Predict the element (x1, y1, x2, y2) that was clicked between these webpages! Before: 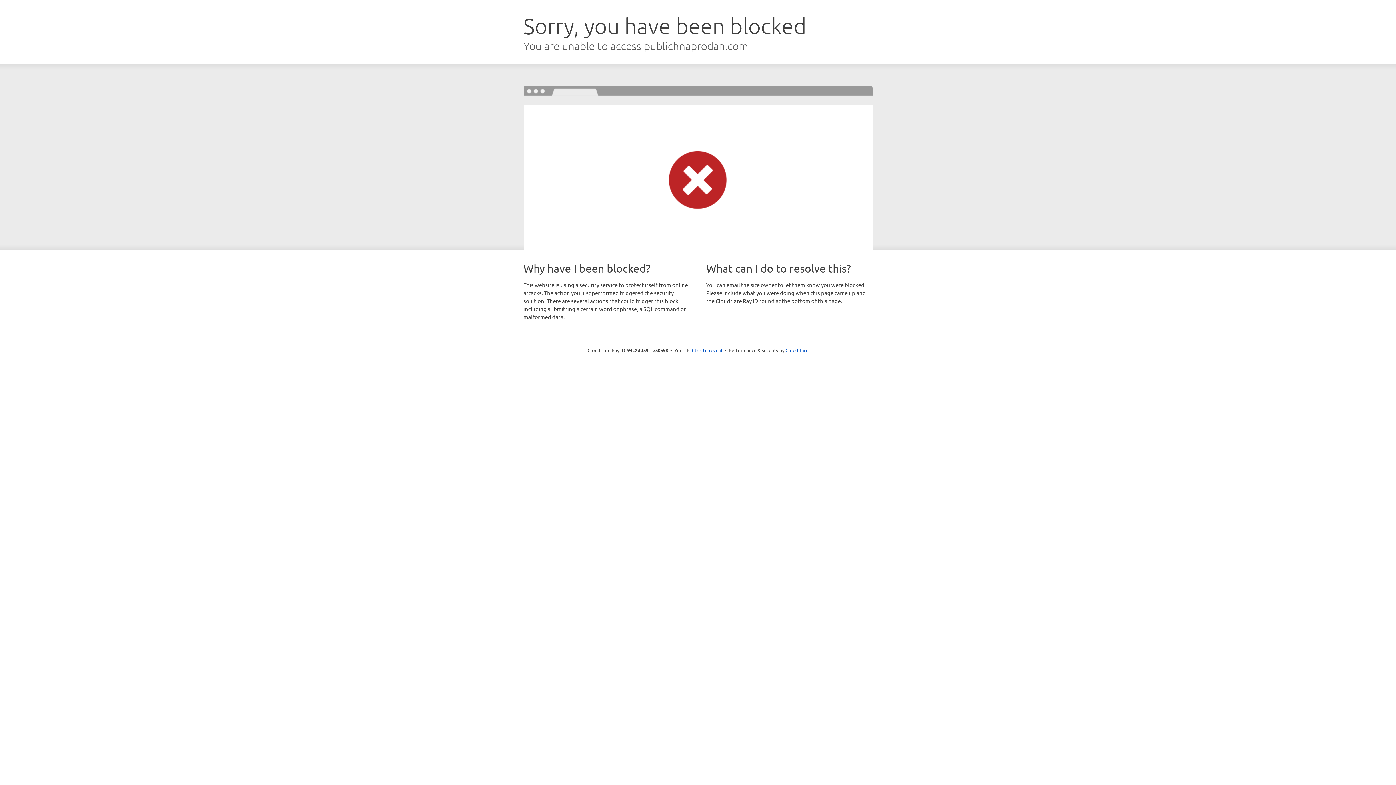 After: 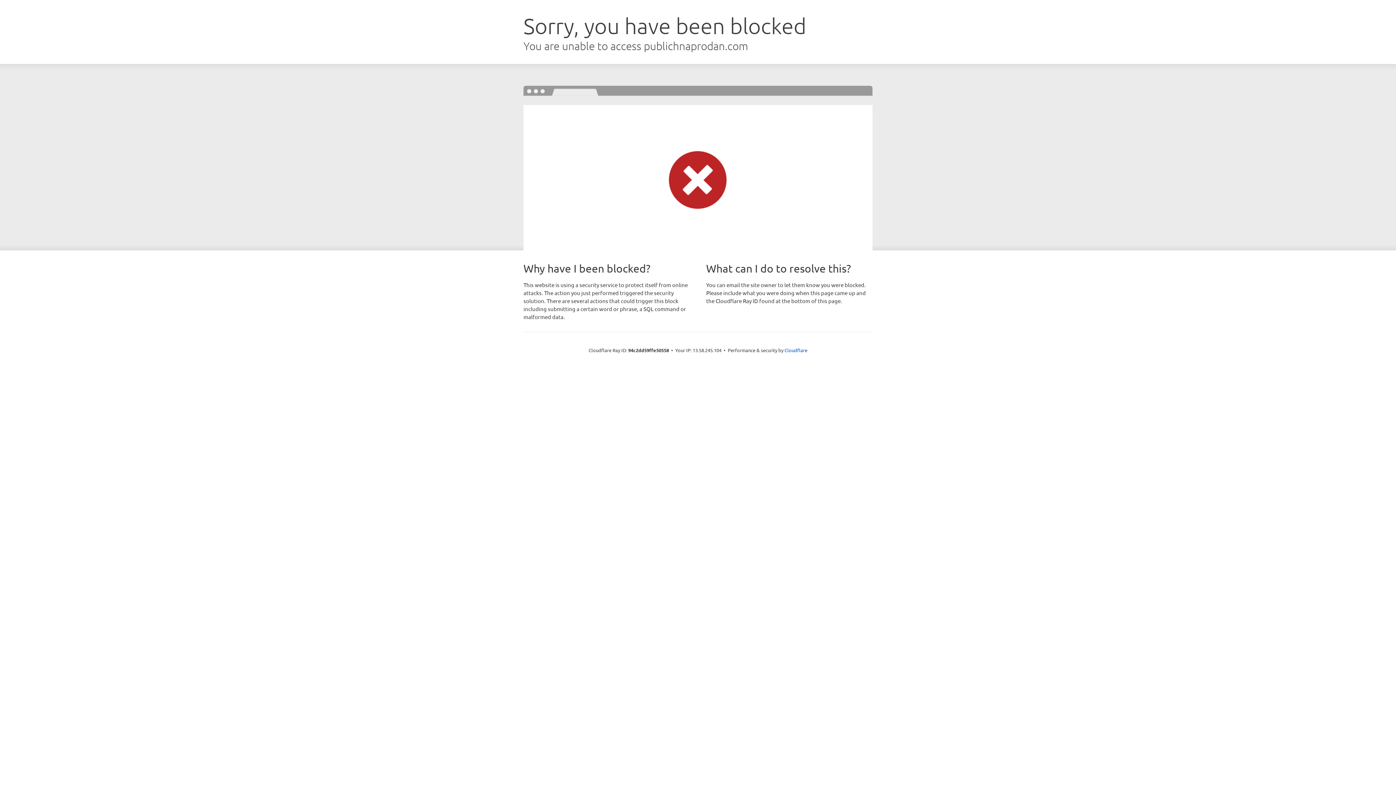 Action: bbox: (692, 346, 722, 353) label: Click to reveal